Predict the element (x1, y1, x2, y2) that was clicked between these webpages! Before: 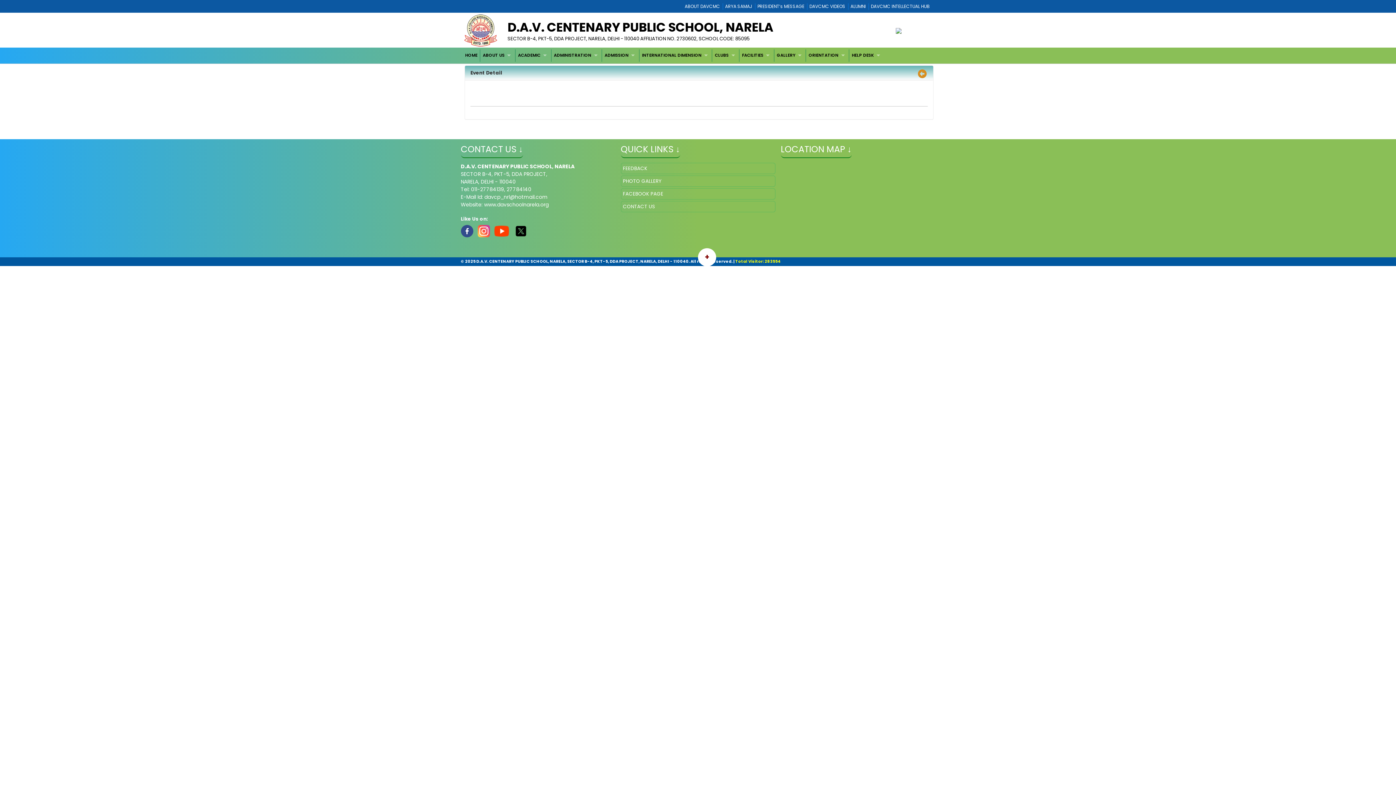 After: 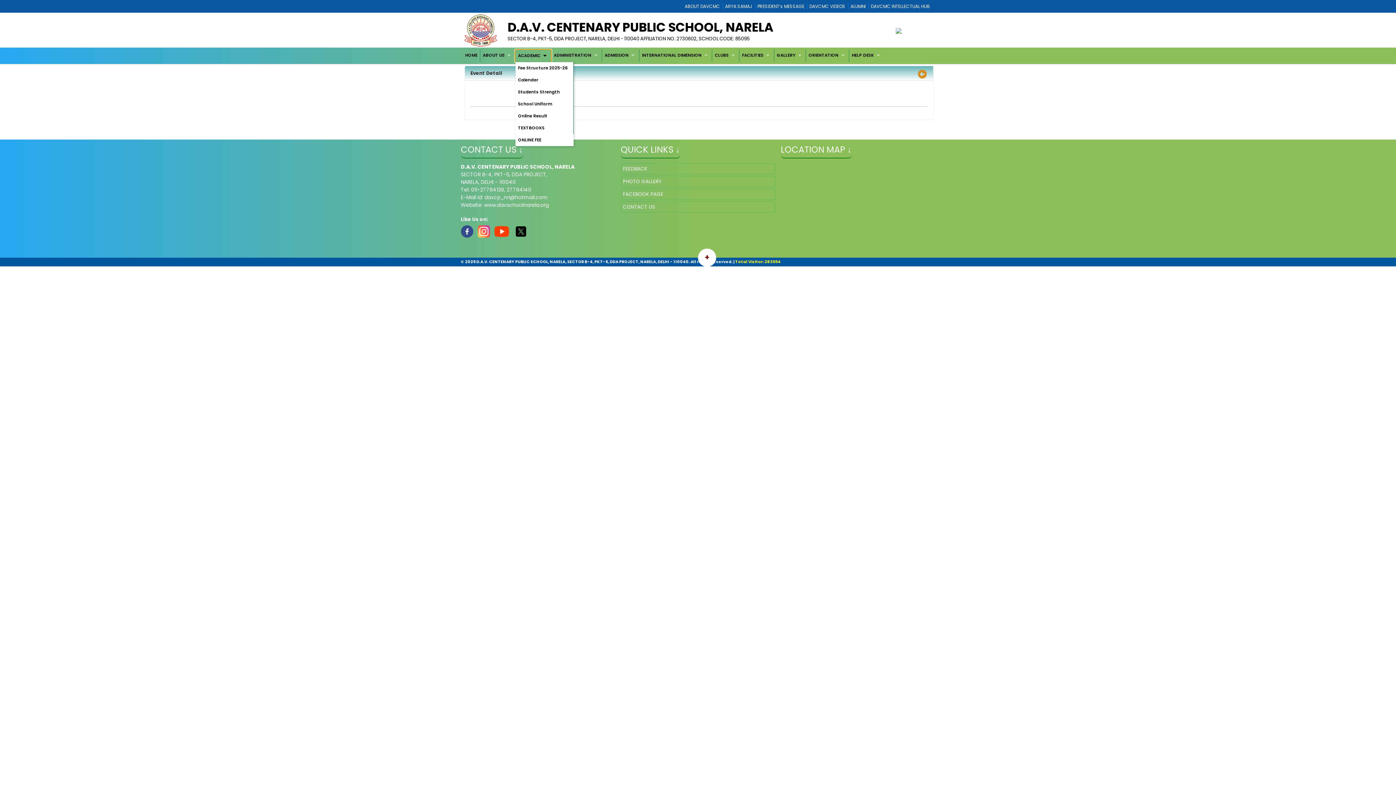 Action: bbox: (515, 49, 551, 61) label: ACADEMIC